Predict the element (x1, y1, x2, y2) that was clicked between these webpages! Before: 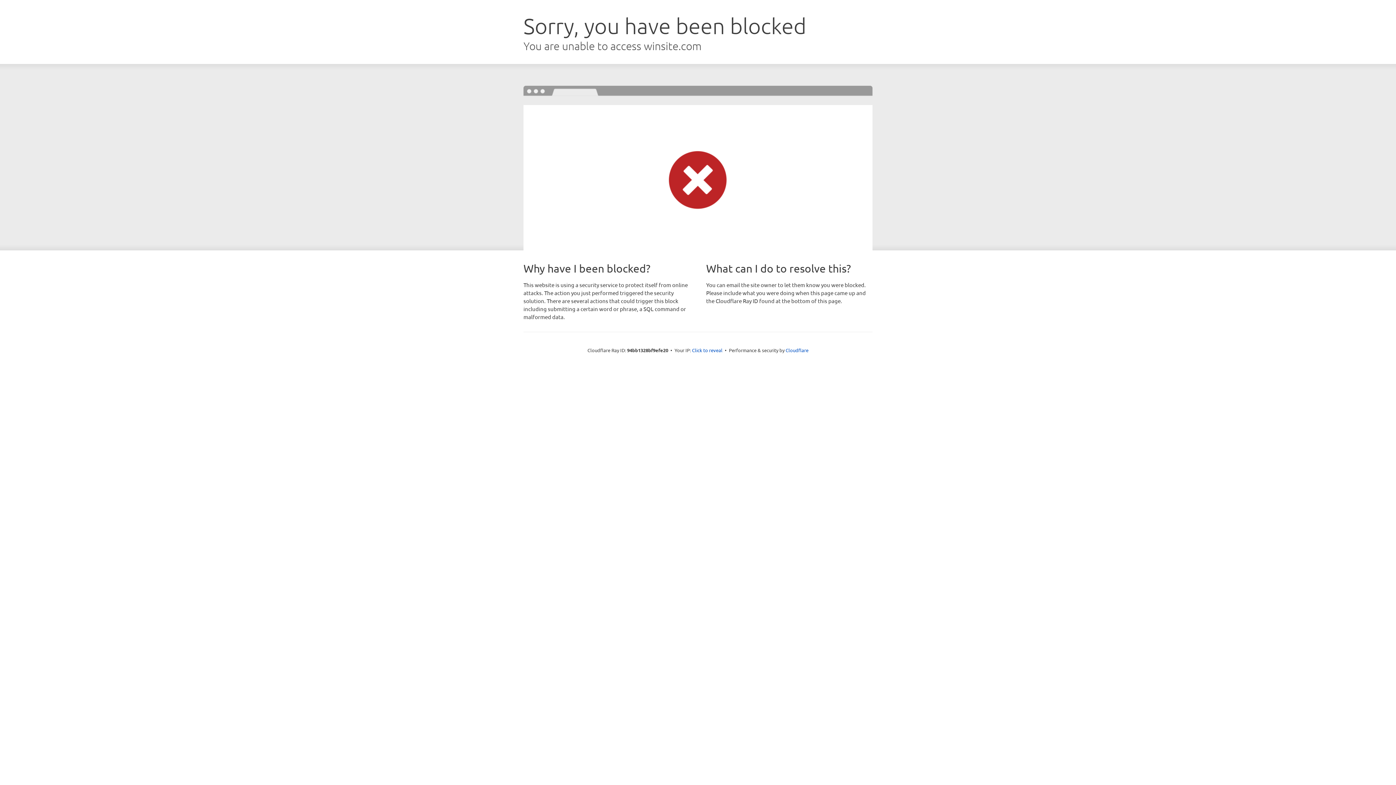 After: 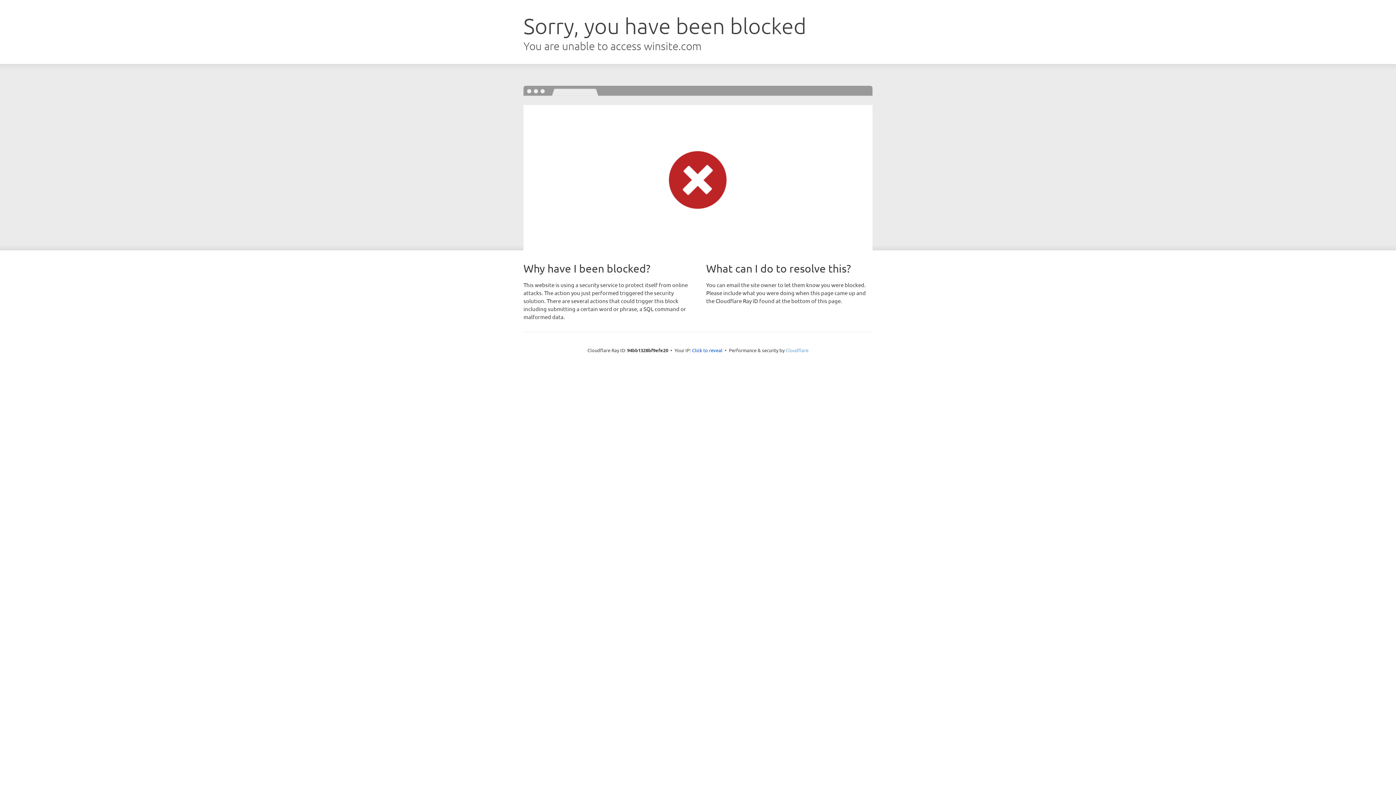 Action: bbox: (785, 347, 808, 353) label: Cloudflare